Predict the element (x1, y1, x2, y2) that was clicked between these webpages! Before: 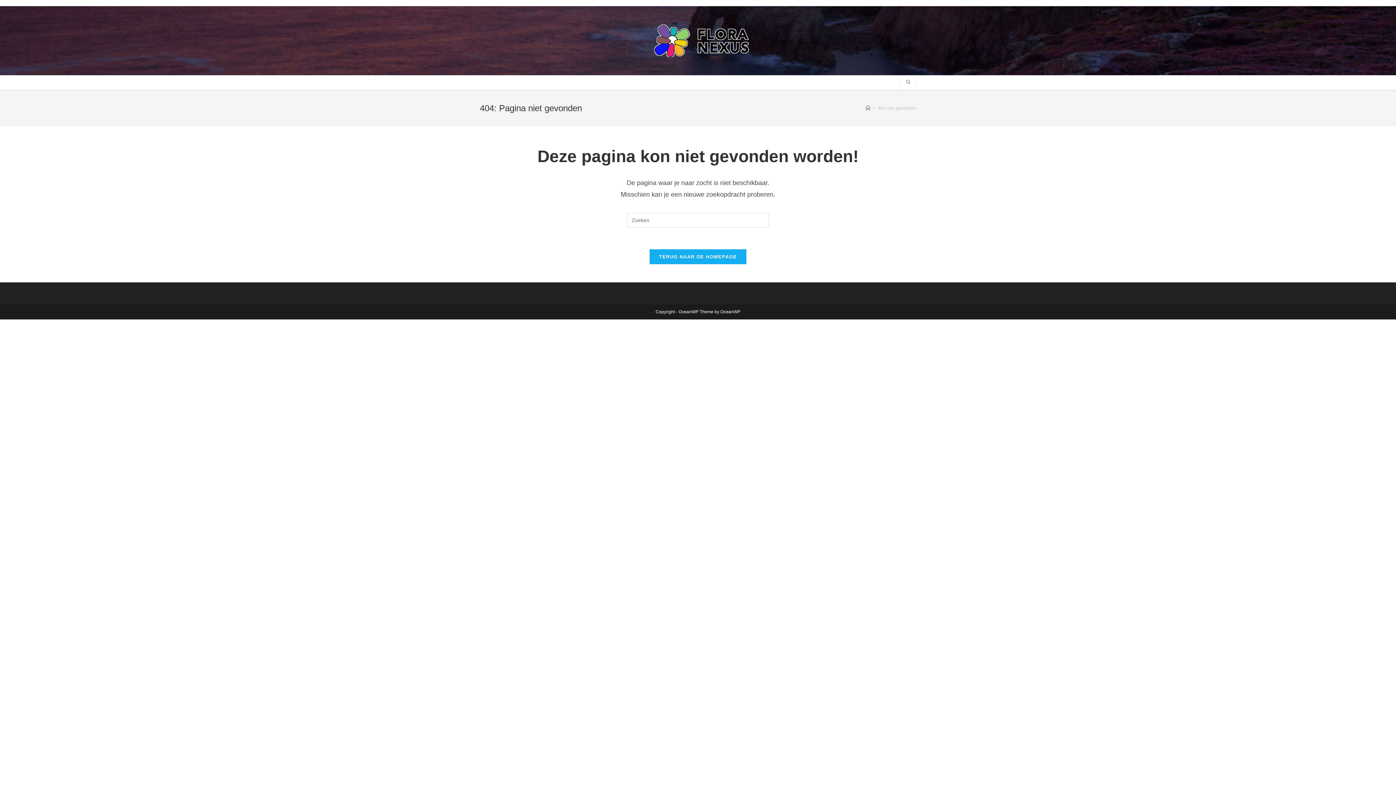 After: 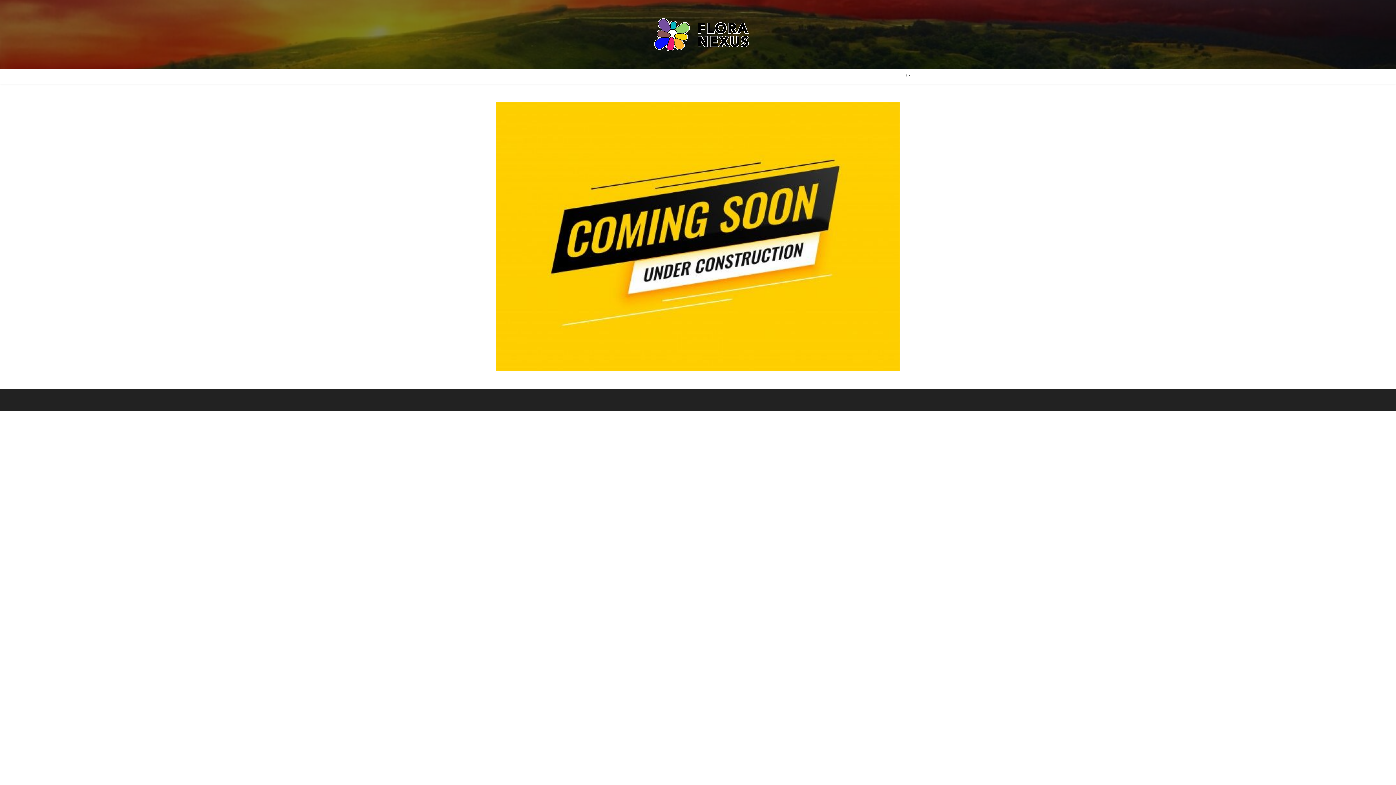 Action: bbox: (649, 249, 746, 264) label: TERUG NAAR DE HOMEPAGE